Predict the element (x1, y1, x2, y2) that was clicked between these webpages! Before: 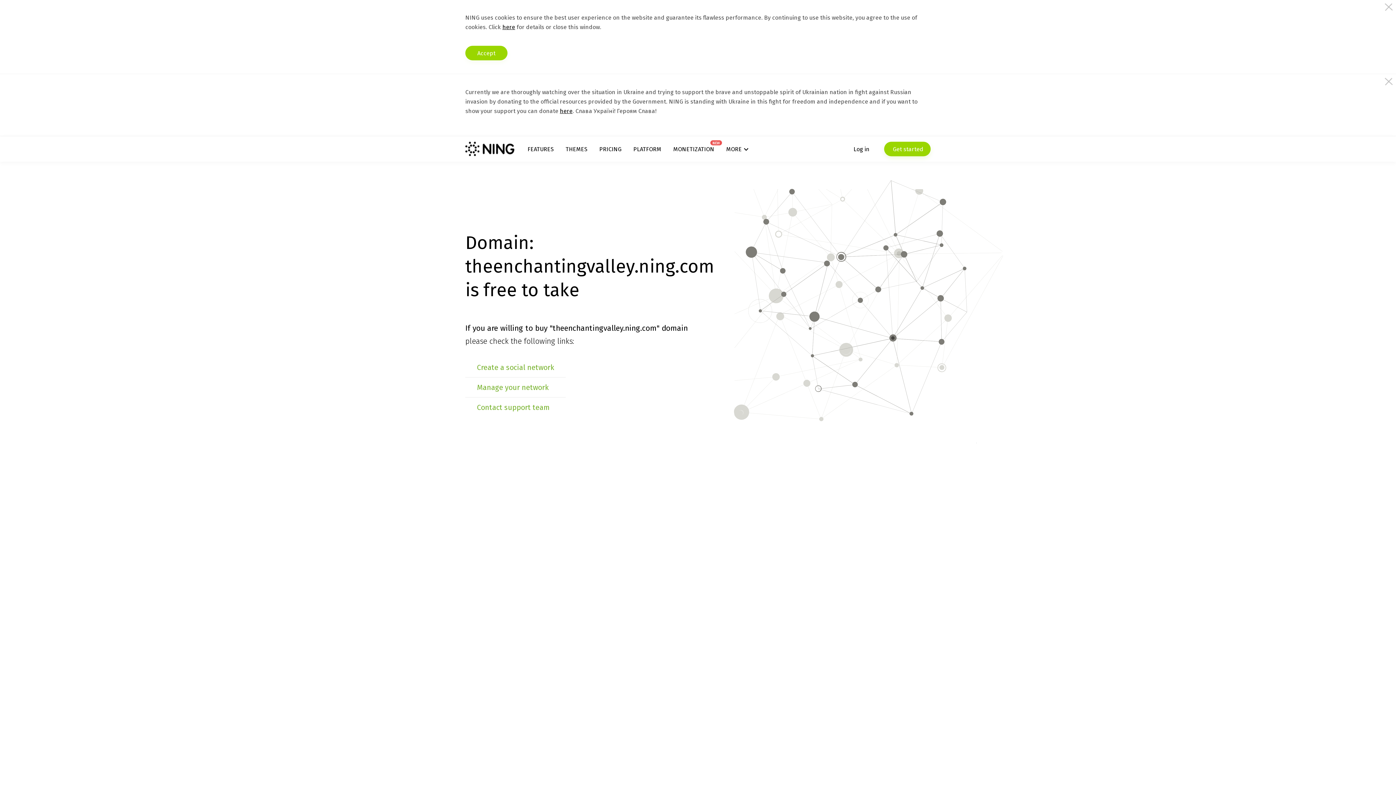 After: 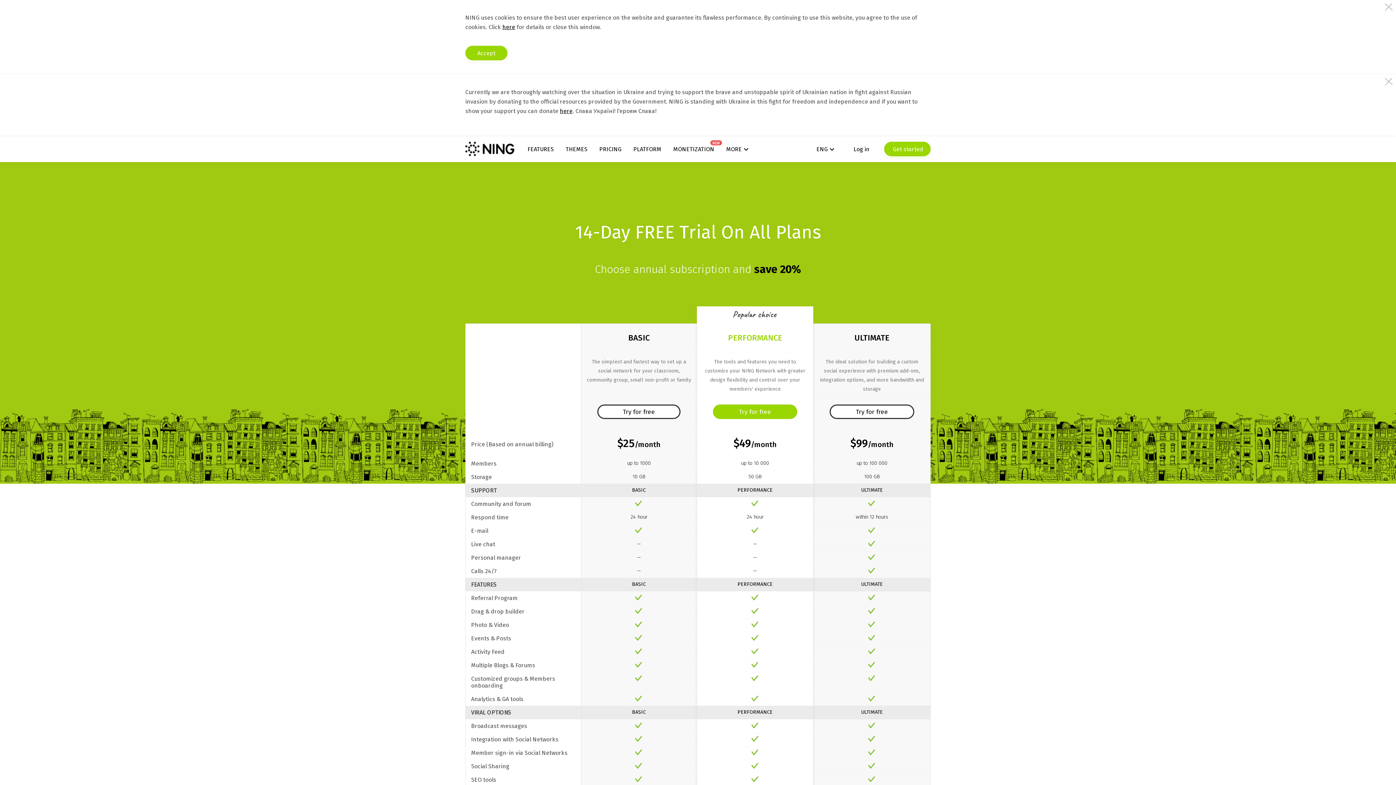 Action: label: PRICING bbox: (599, 145, 621, 152)